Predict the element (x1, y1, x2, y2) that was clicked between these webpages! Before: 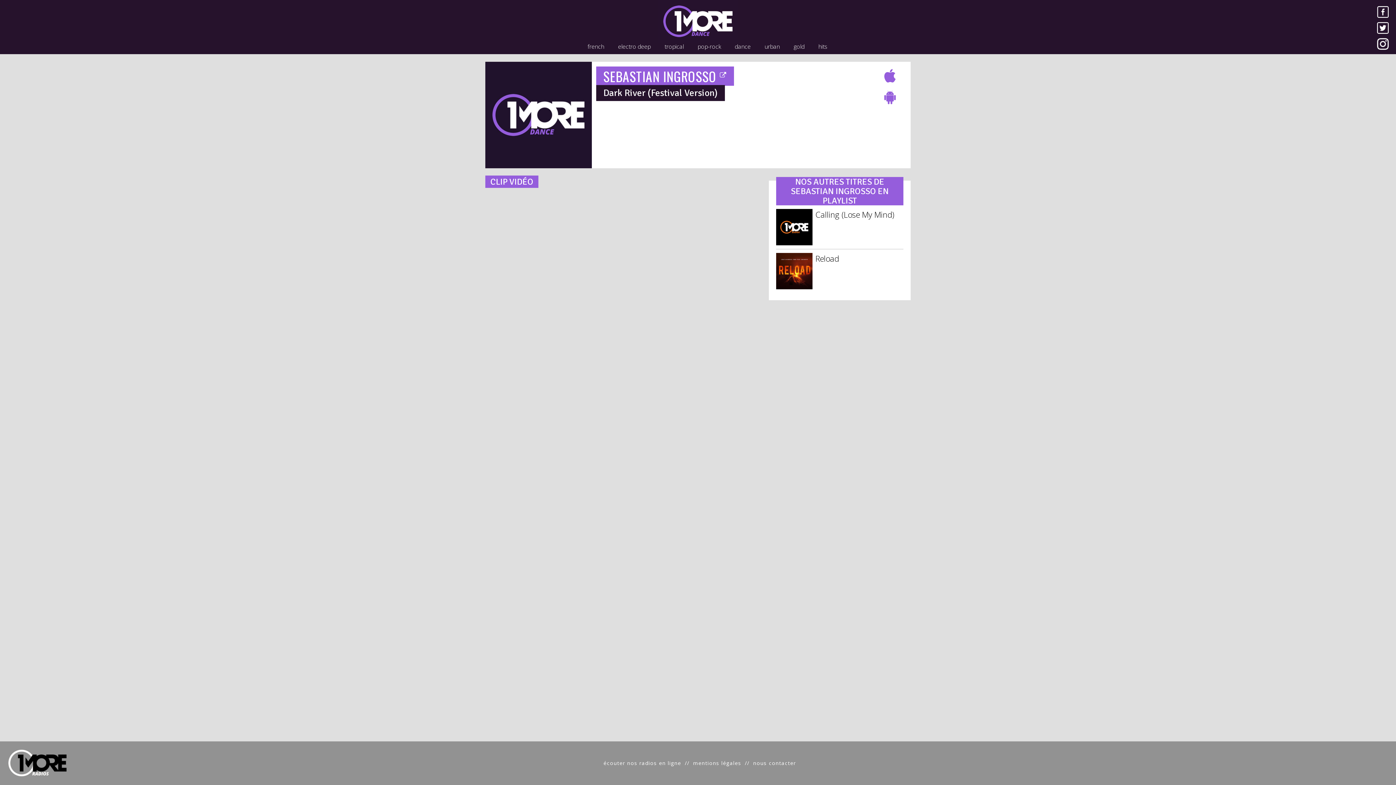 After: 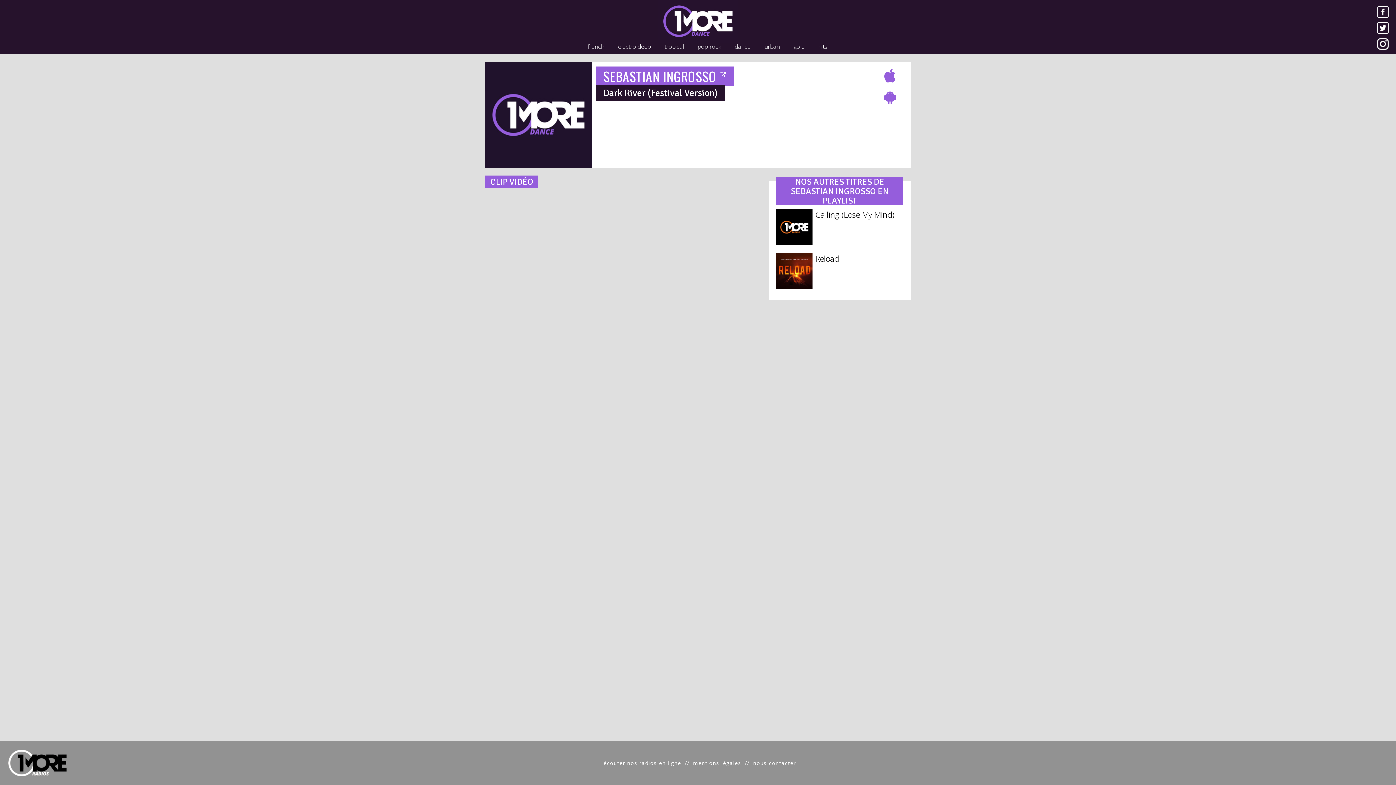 Action: bbox: (884, 65, 895, 85)